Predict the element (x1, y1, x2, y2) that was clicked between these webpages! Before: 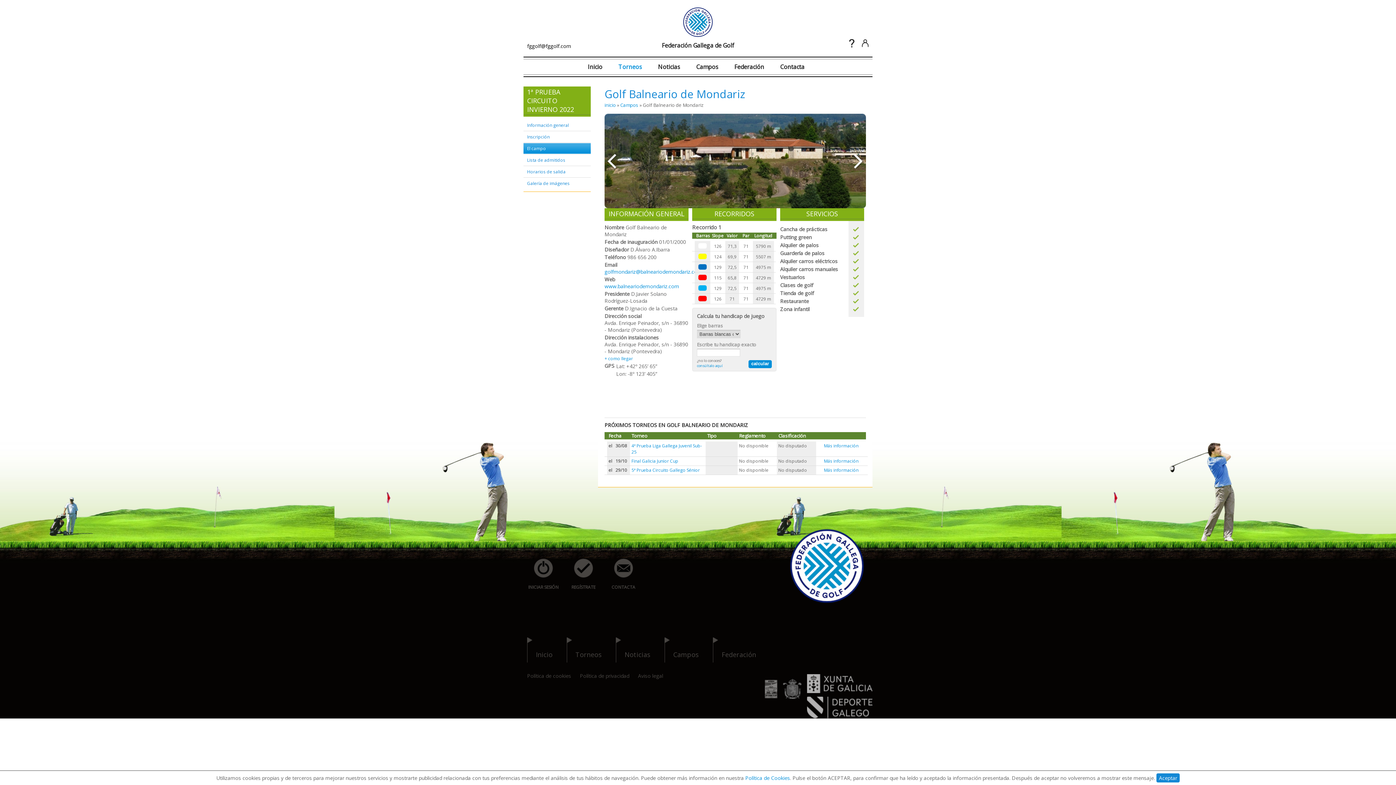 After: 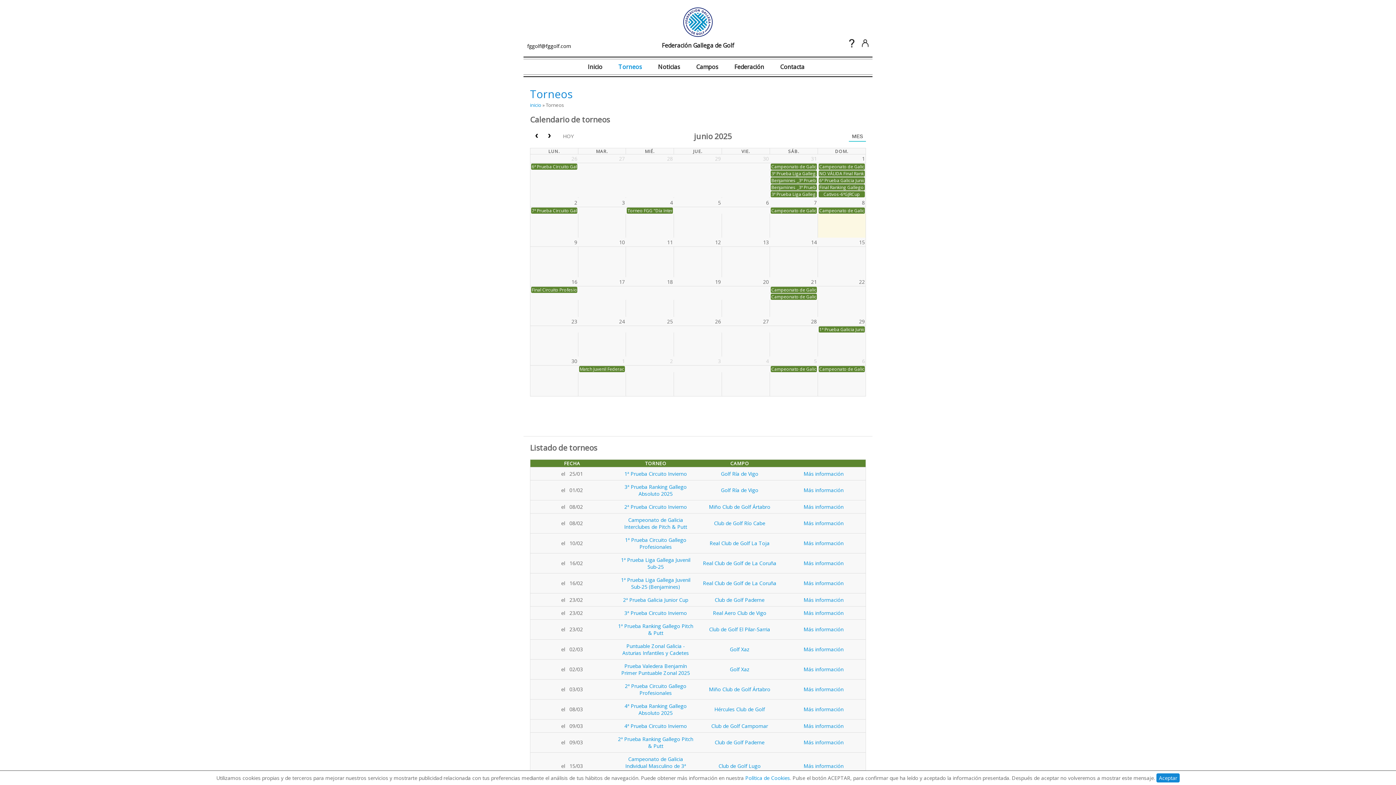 Action: label:  
Torneos bbox: (566, 637, 610, 662)